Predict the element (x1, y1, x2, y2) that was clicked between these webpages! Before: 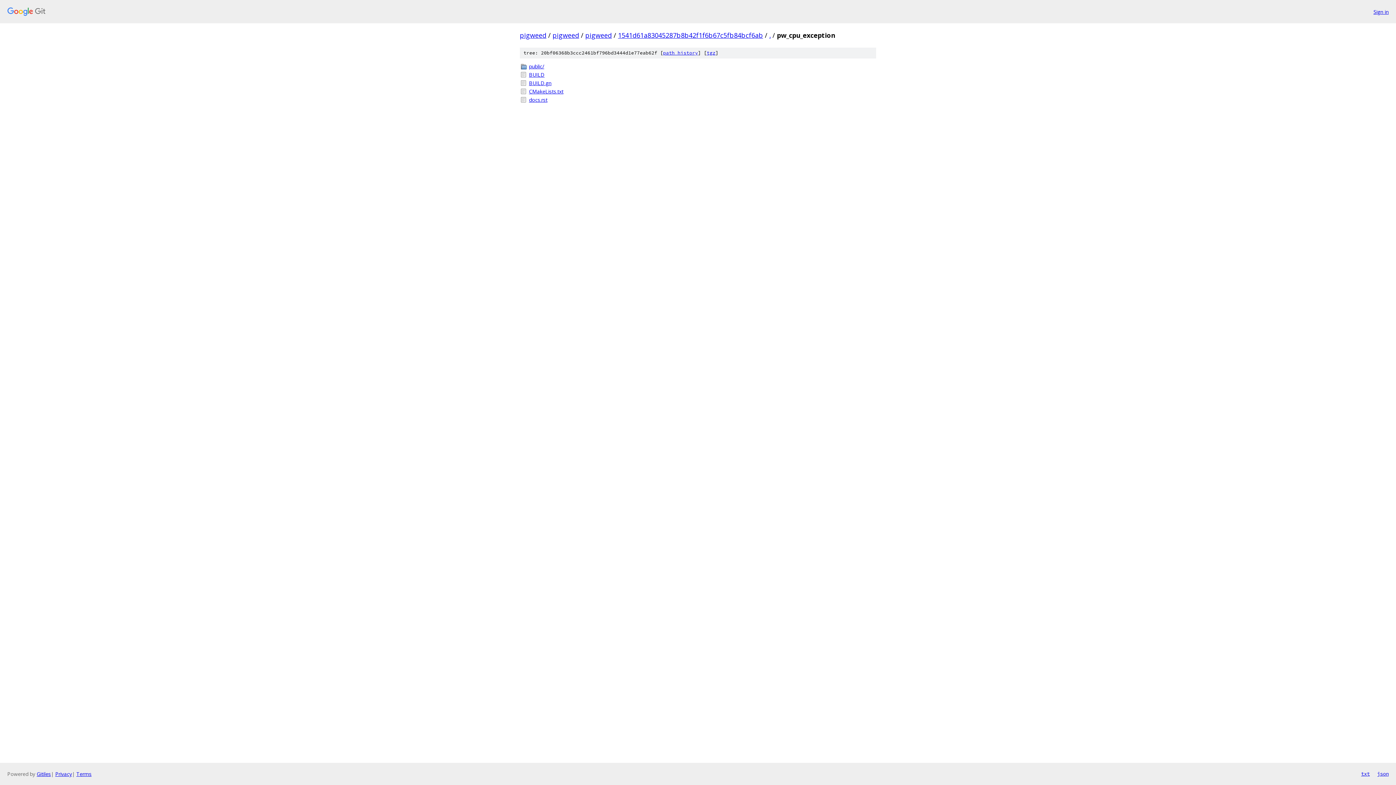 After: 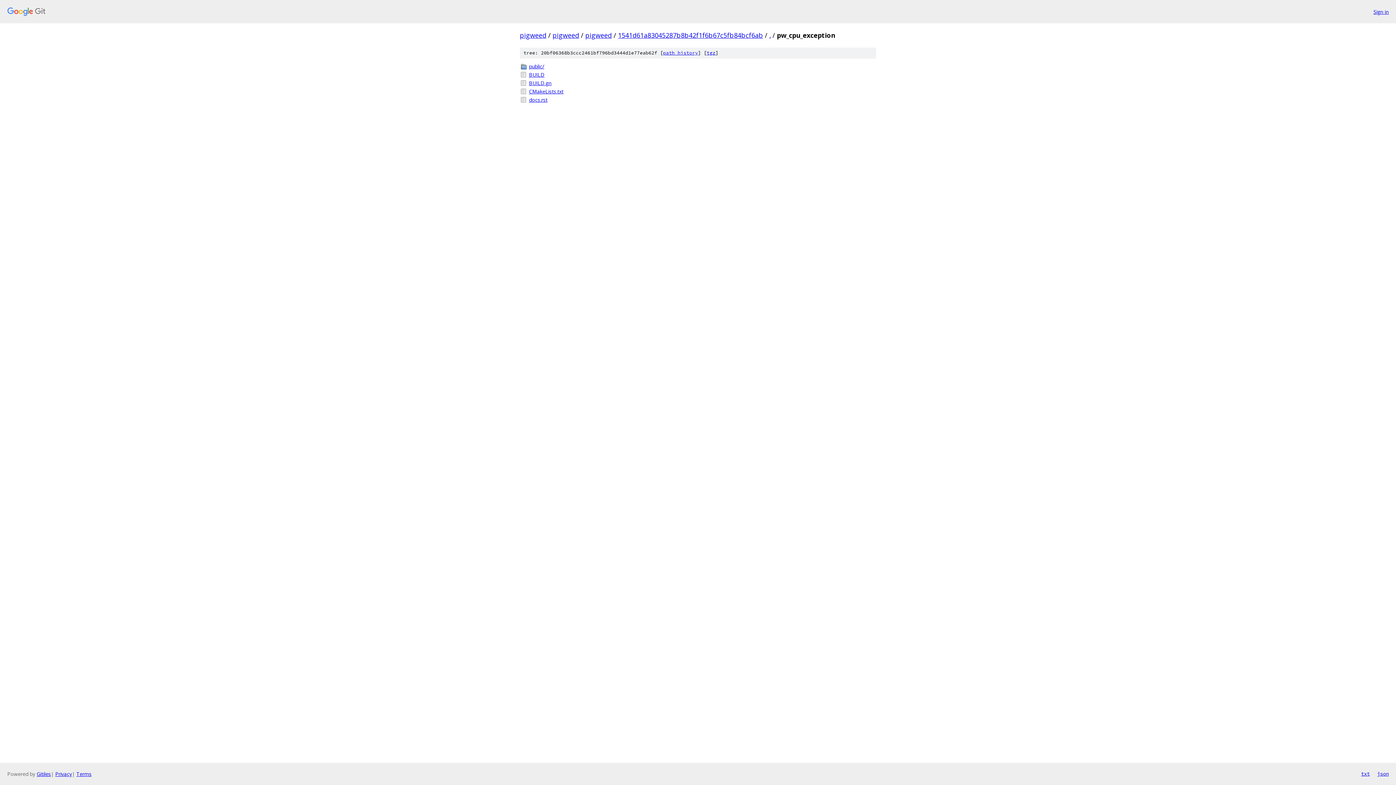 Action: label: txt bbox: (1361, 770, 1370, 778)